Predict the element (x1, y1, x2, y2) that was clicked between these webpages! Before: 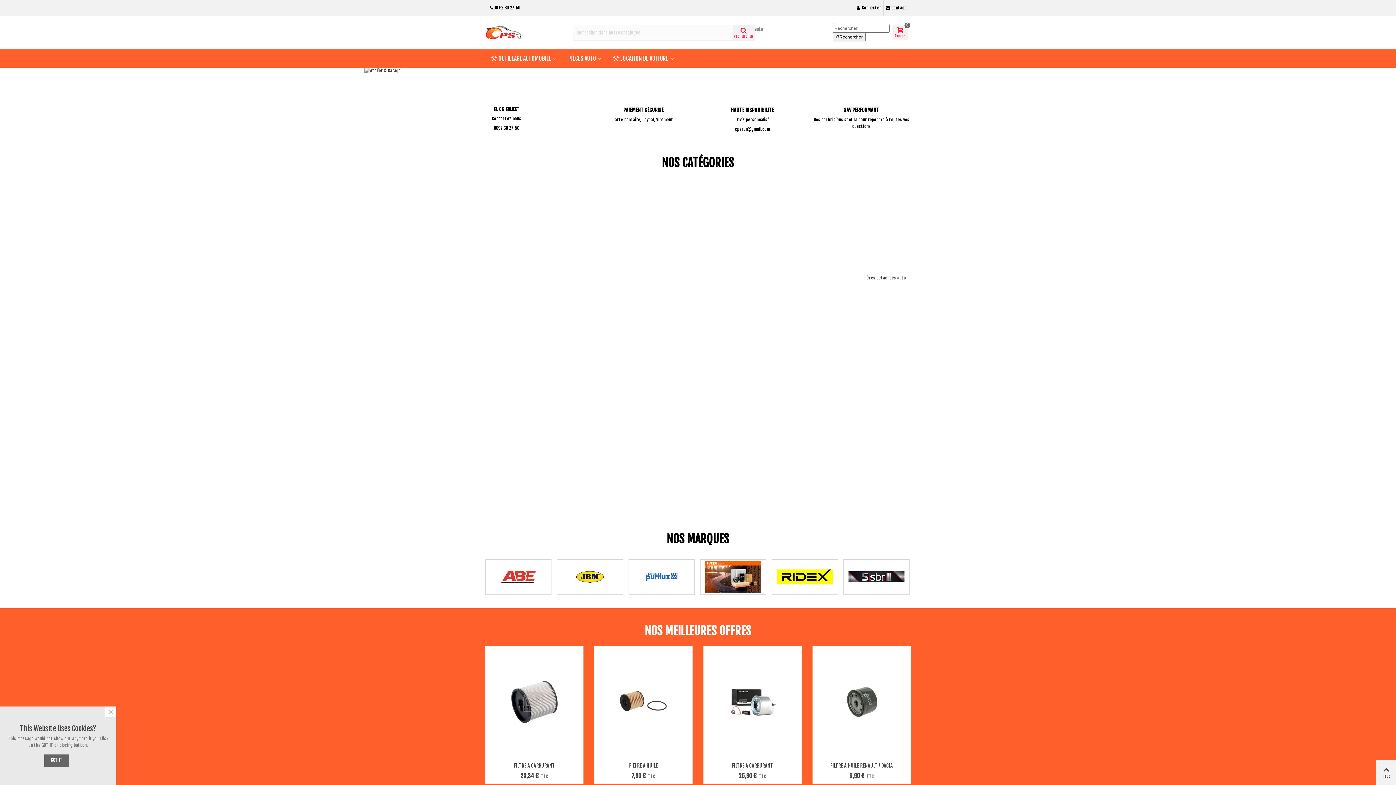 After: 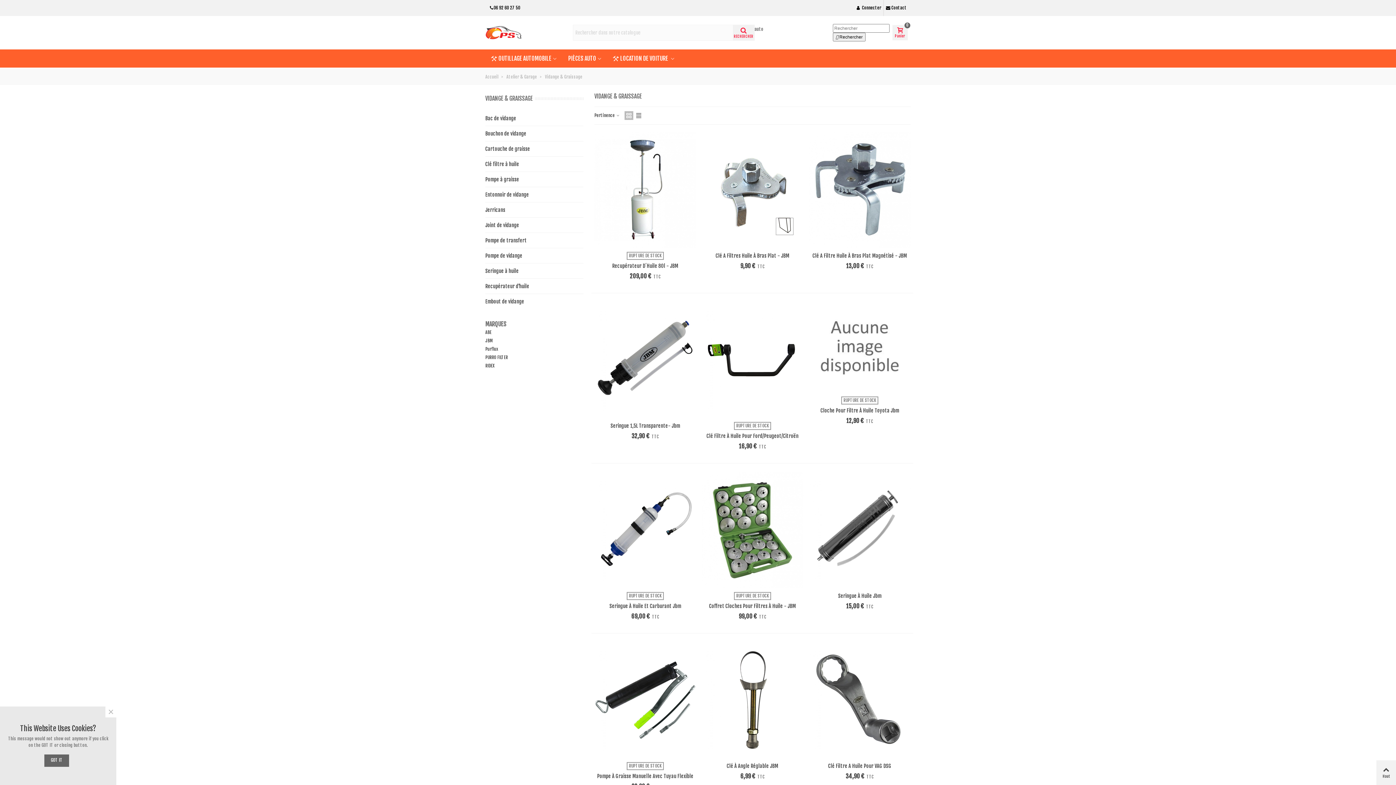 Action: bbox: (593, 301, 802, 403) label: VIDANGE & GRAISSAGE